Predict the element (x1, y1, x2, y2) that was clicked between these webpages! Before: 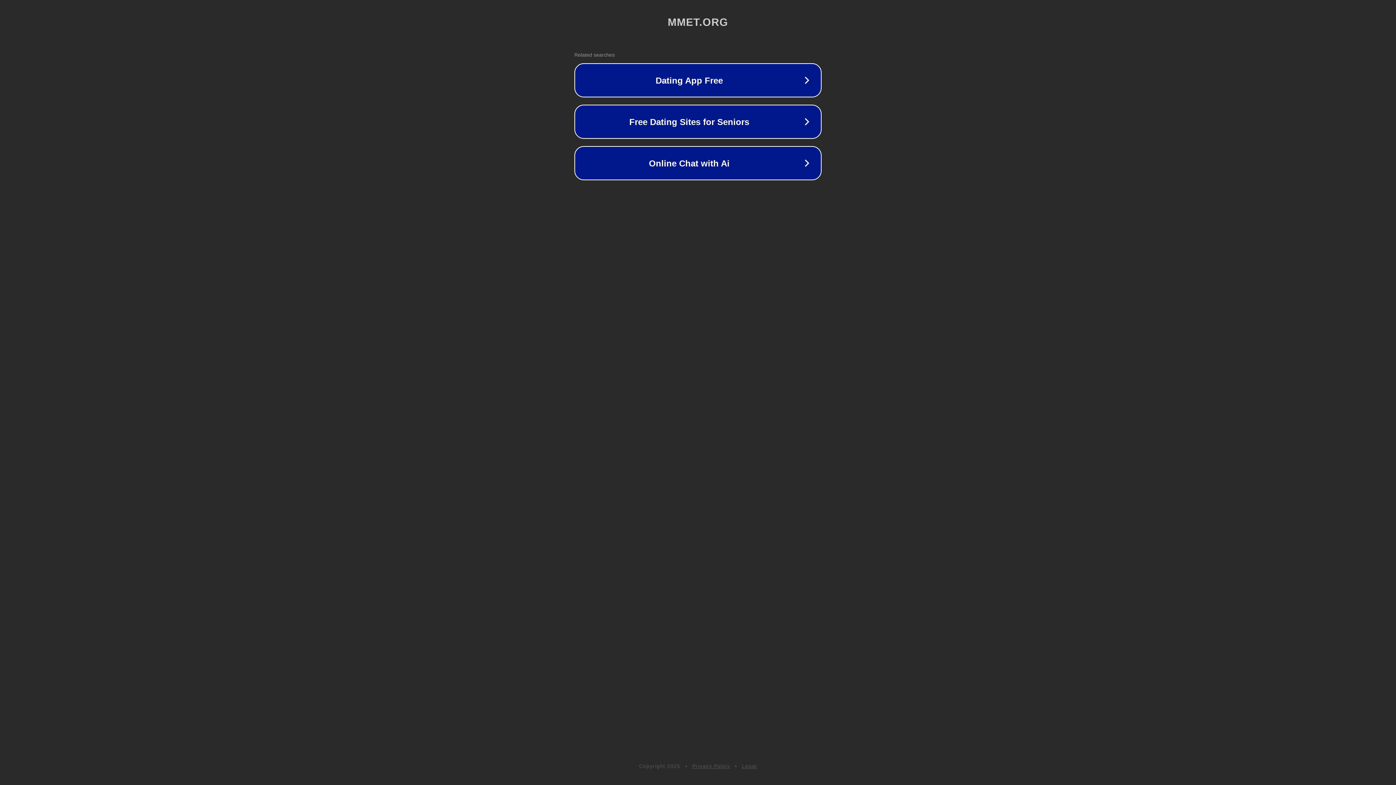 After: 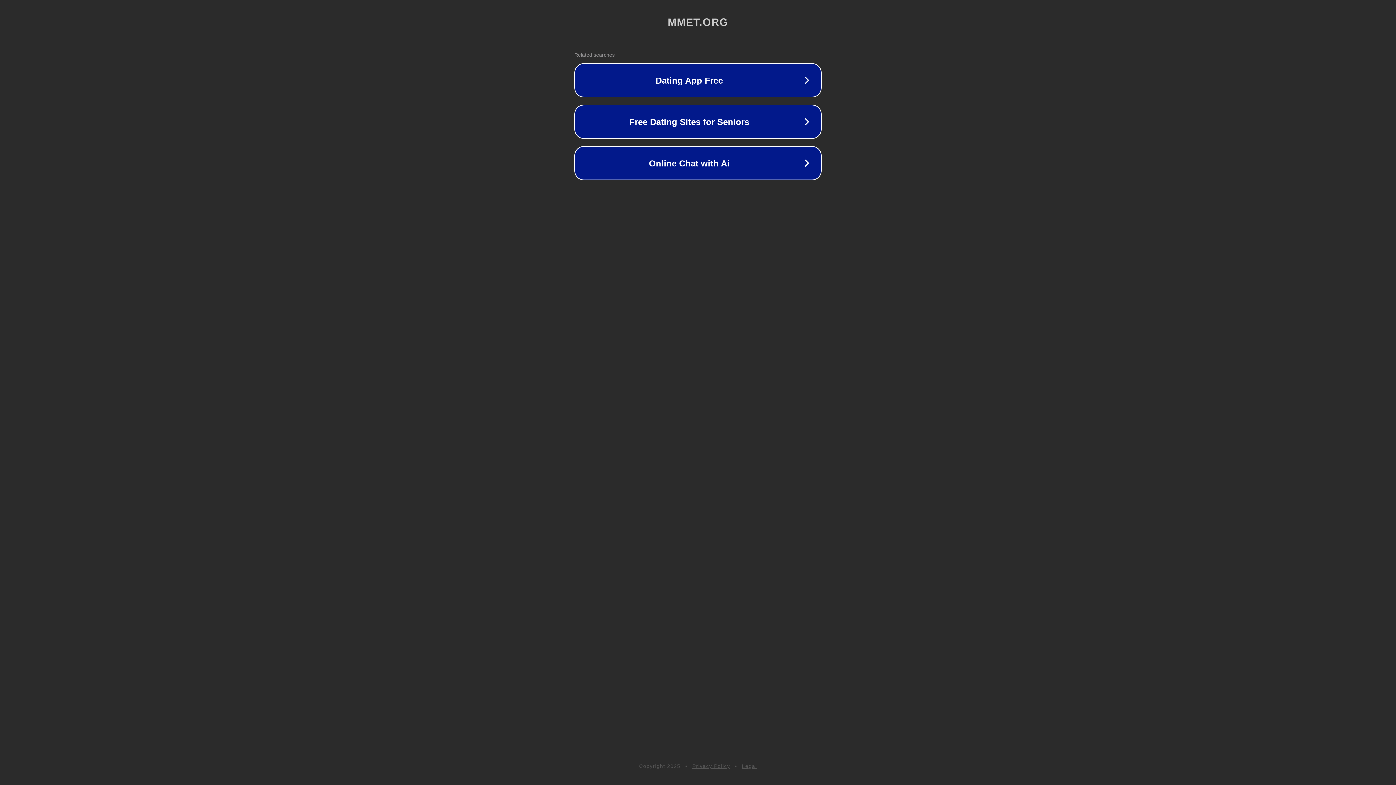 Action: label: Legal bbox: (742, 763, 757, 769)